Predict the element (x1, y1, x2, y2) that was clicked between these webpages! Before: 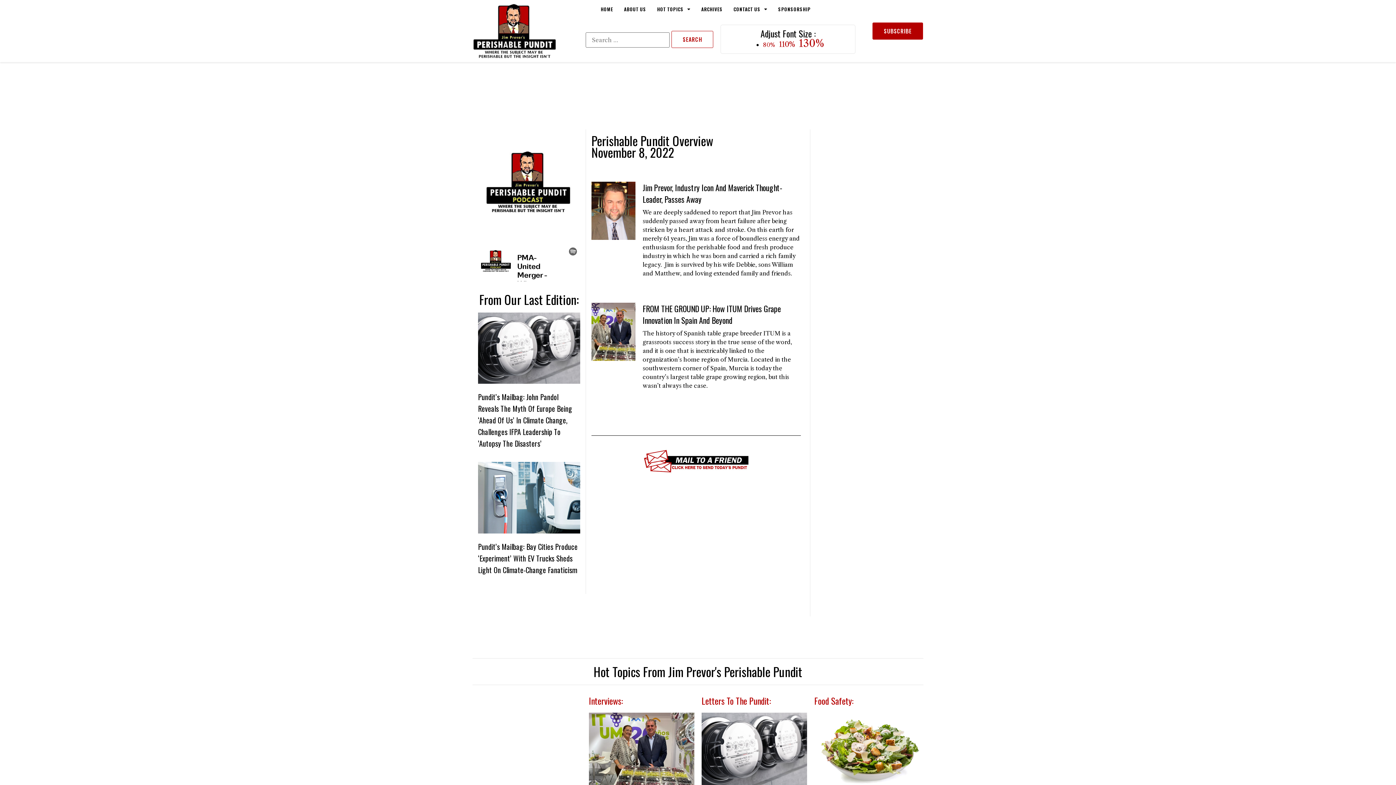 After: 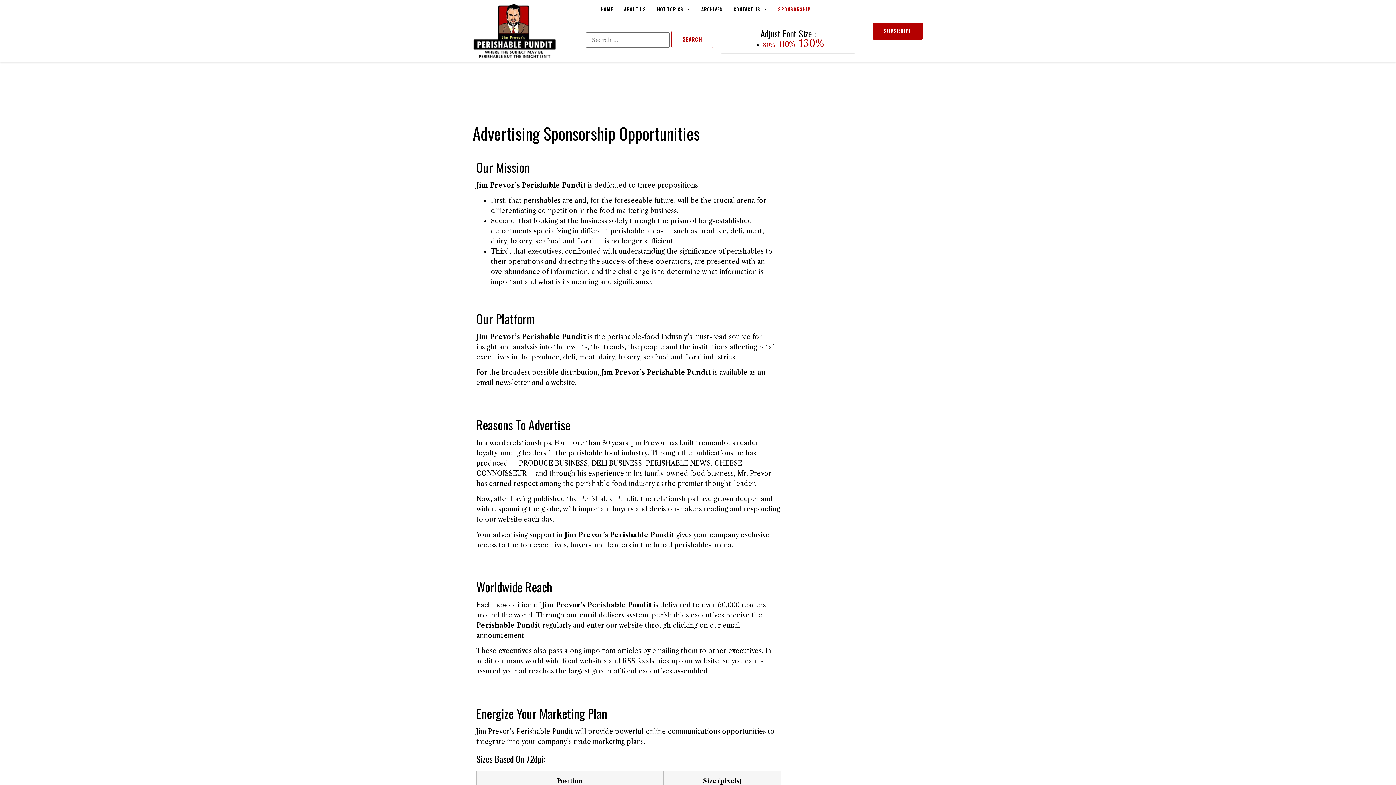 Action: label: SPONSORSHIP bbox: (778, 0, 810, 17)